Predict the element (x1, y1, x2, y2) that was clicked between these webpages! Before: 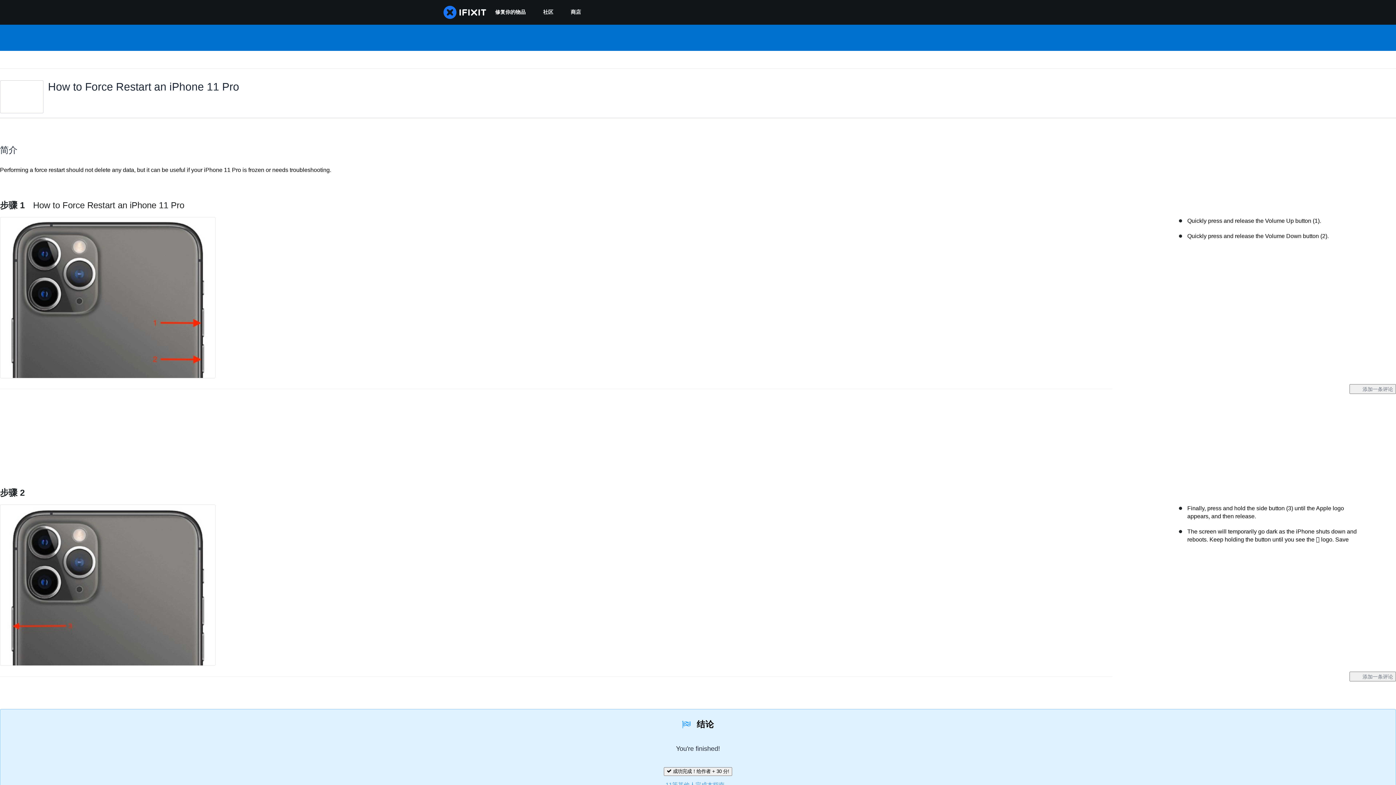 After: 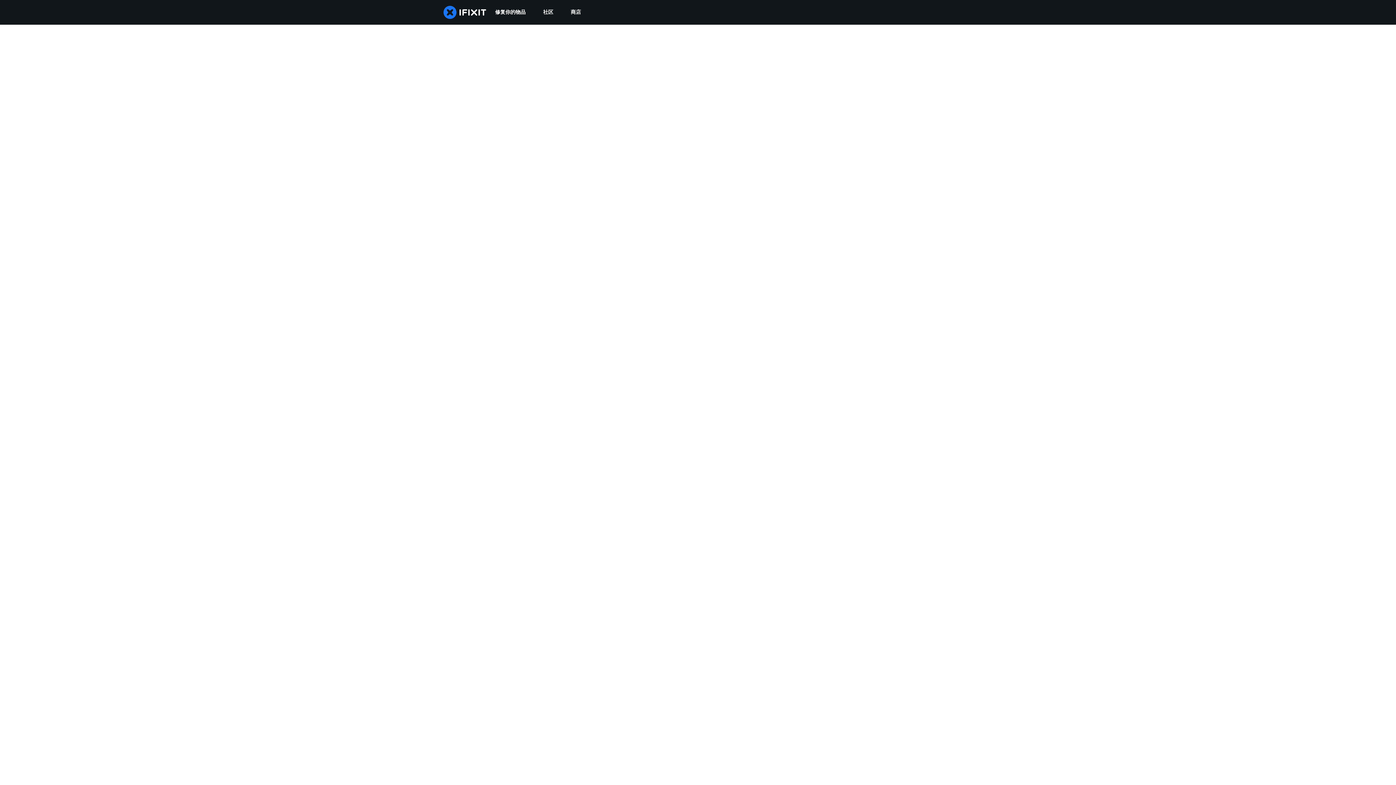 Action: bbox: (534, 0, 562, 24) label: 社区